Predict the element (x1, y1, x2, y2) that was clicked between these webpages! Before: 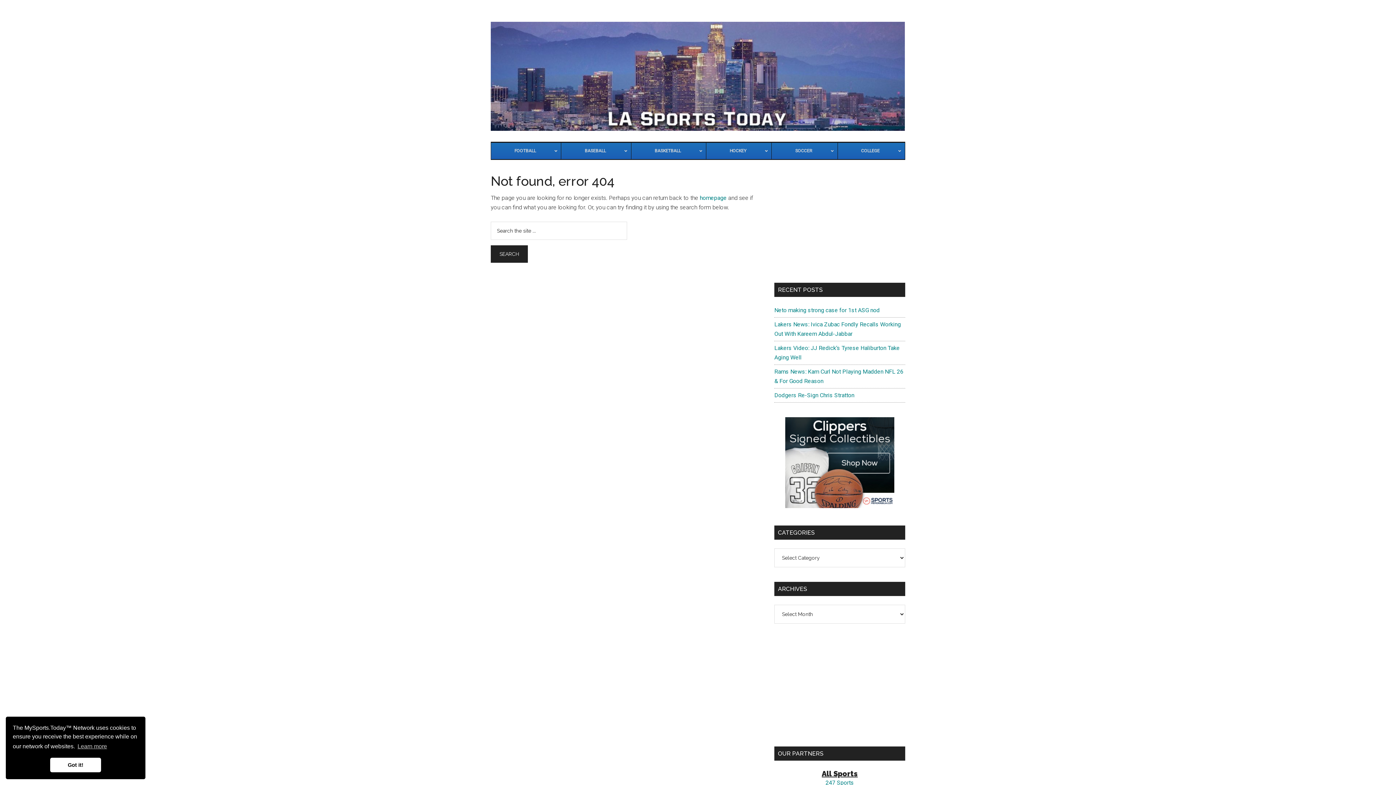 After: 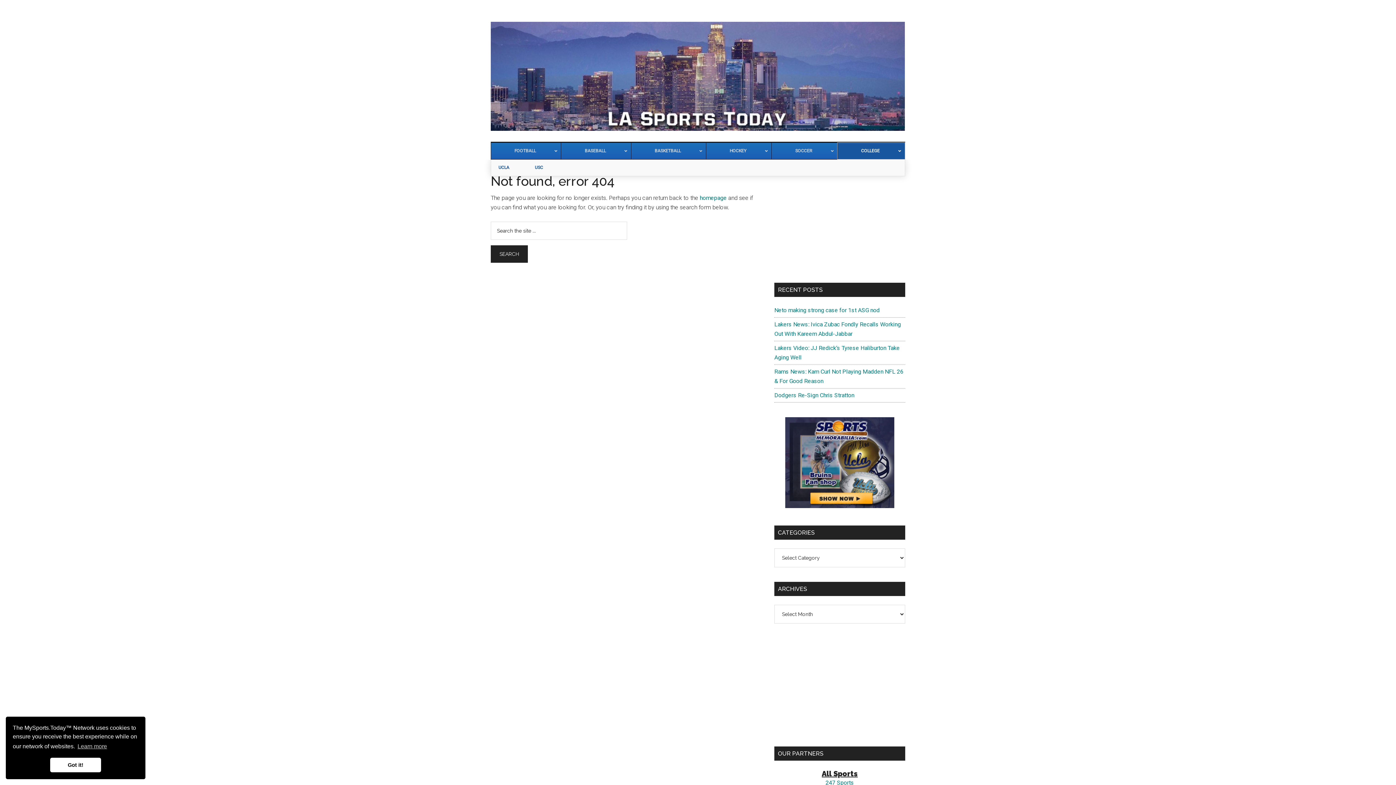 Action: bbox: (837, 142, 905, 159) label: COLLEGE